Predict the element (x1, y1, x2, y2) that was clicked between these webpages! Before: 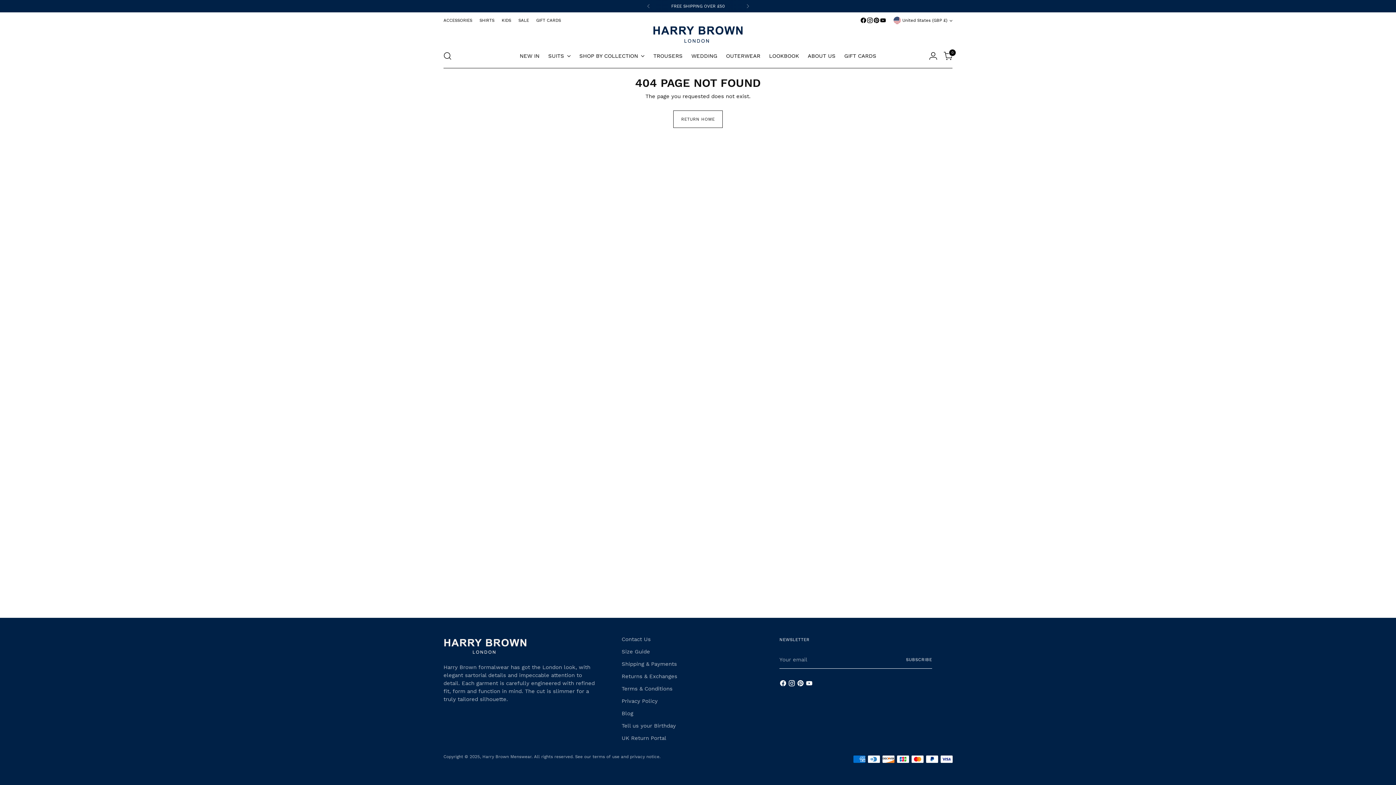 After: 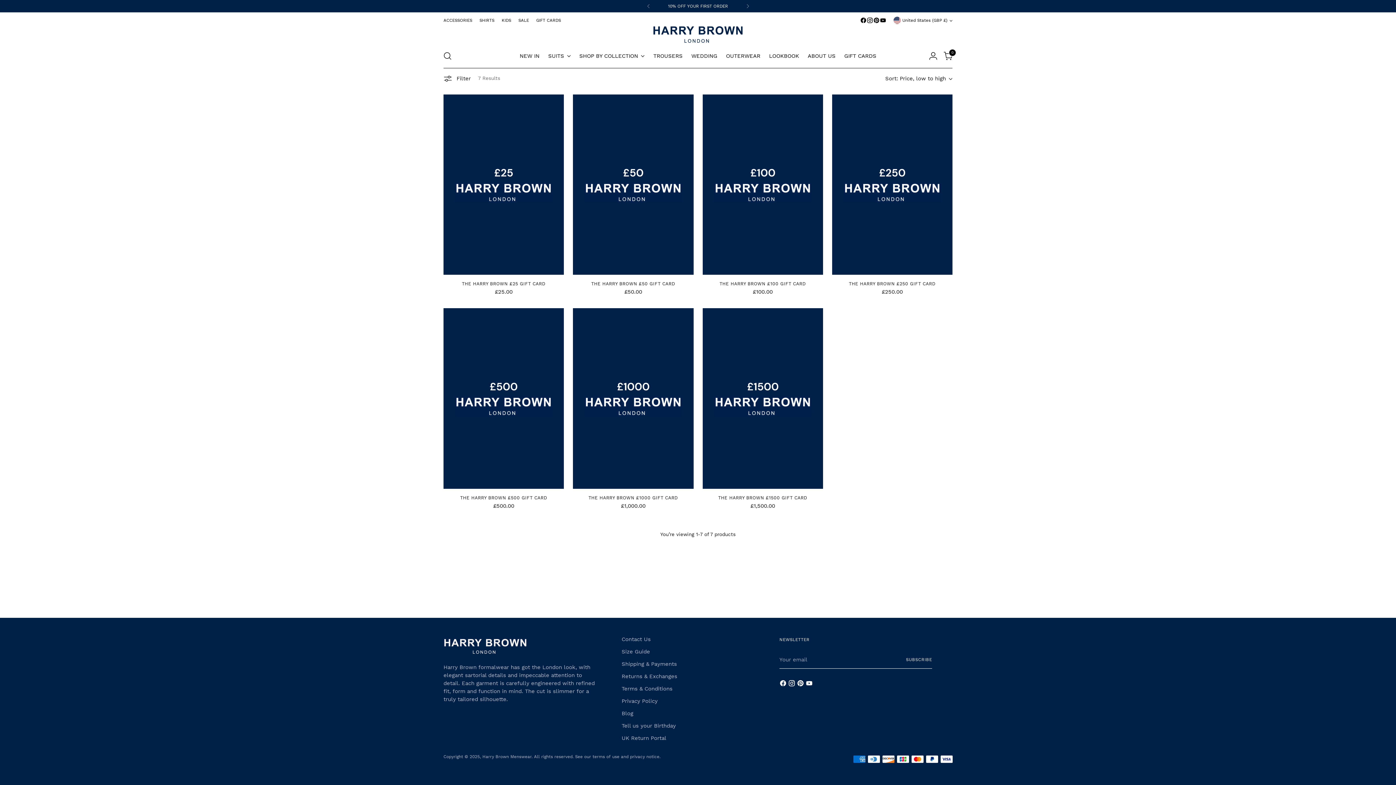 Action: label: GIFT CARDS bbox: (536, 12, 561, 28)